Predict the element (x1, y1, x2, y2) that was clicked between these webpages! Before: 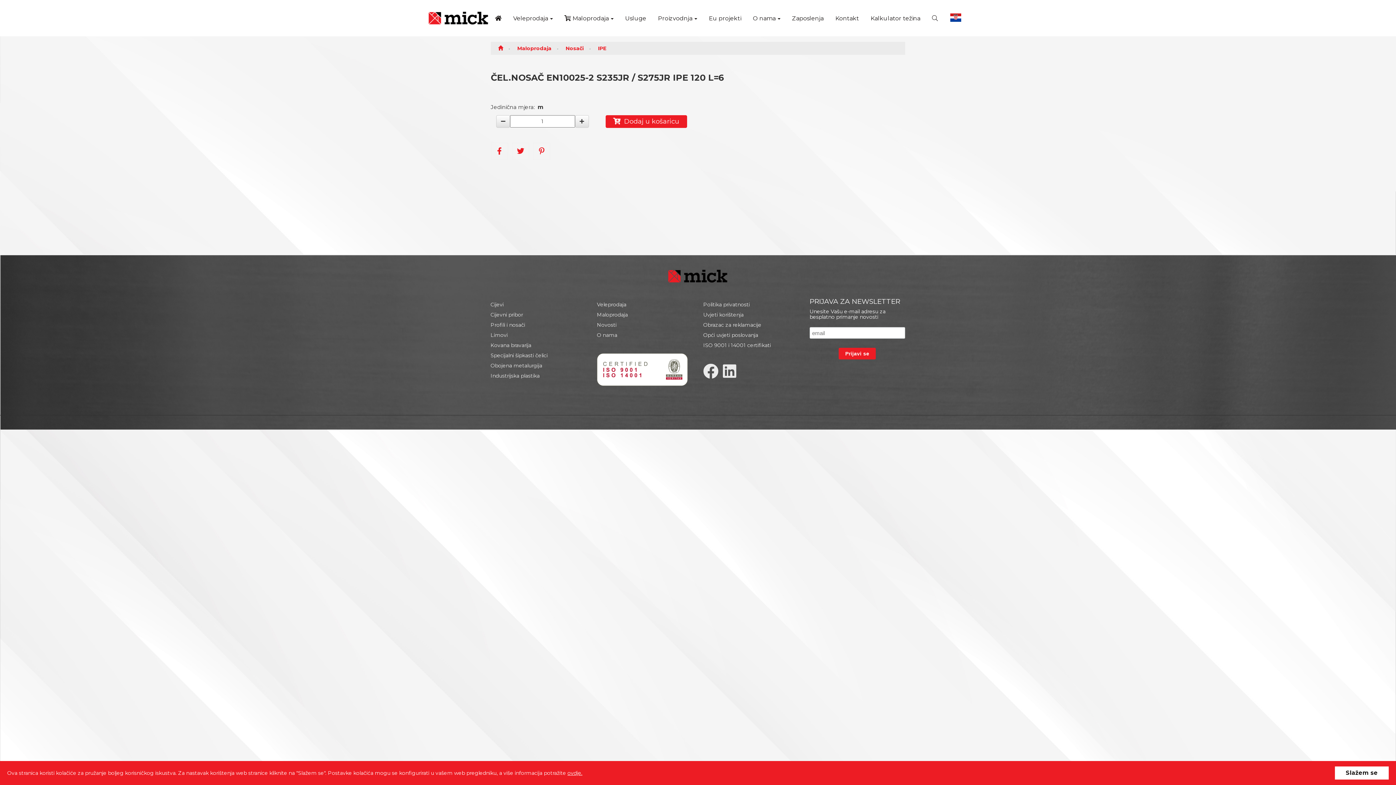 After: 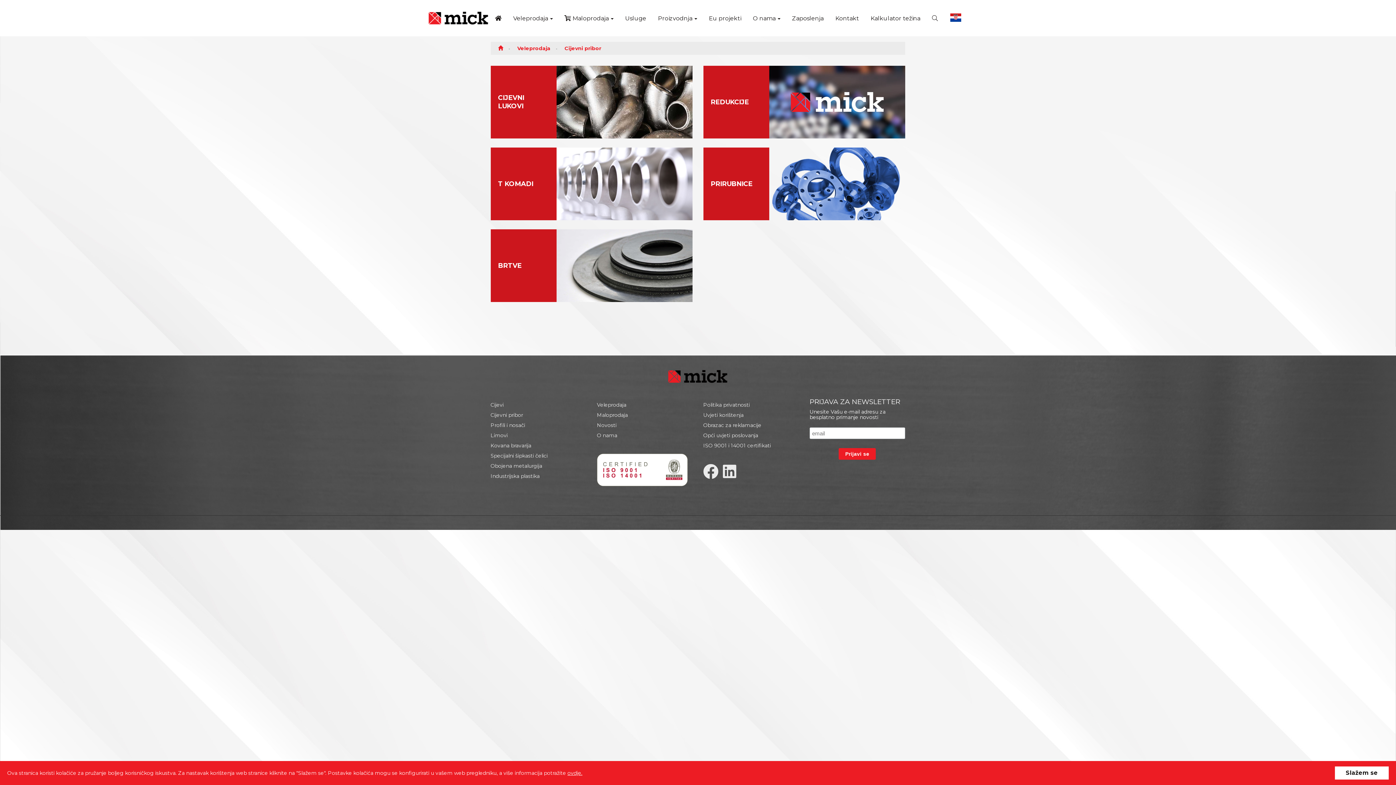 Action: bbox: (490, 311, 523, 318) label: Cijevni pribor